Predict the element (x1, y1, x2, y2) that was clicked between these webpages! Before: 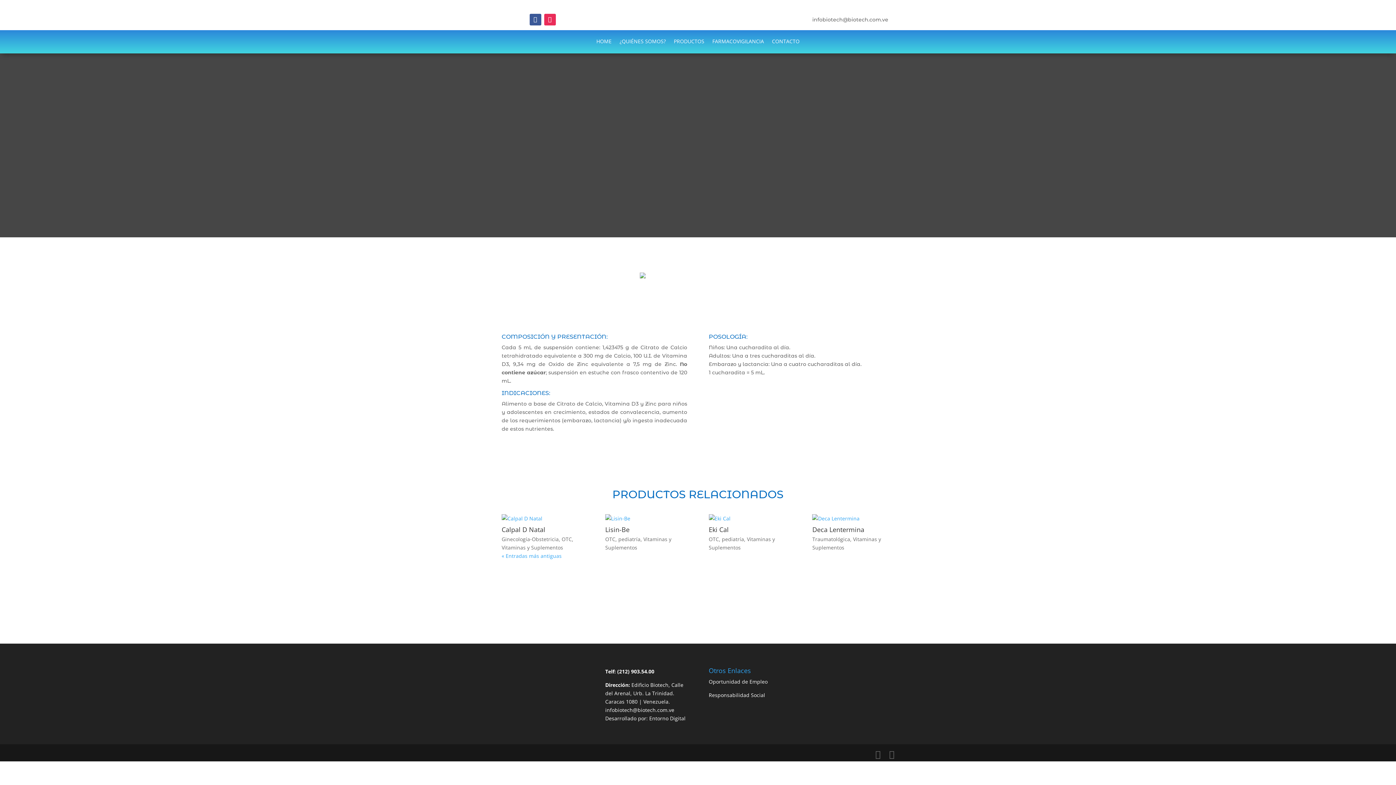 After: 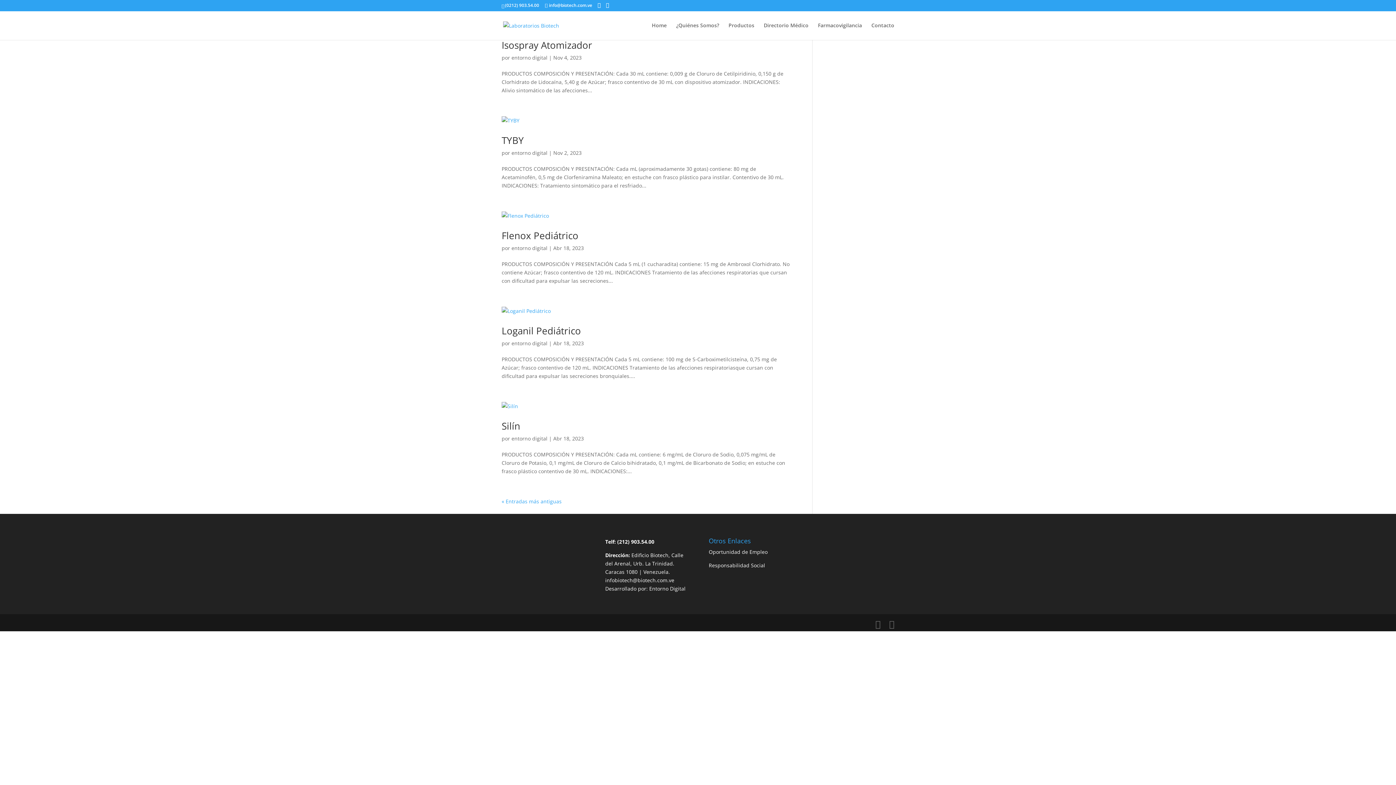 Action: label: OTC bbox: (605, 536, 615, 542)